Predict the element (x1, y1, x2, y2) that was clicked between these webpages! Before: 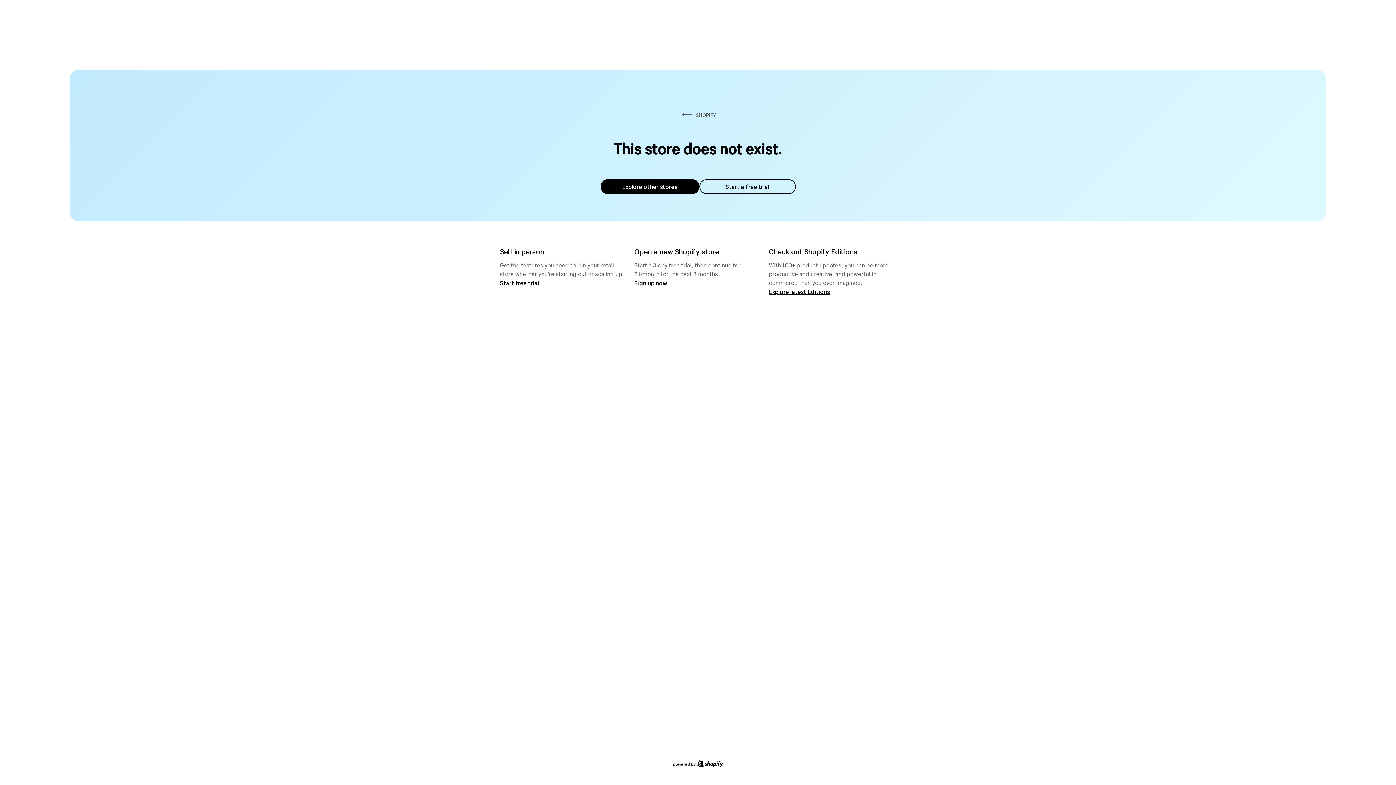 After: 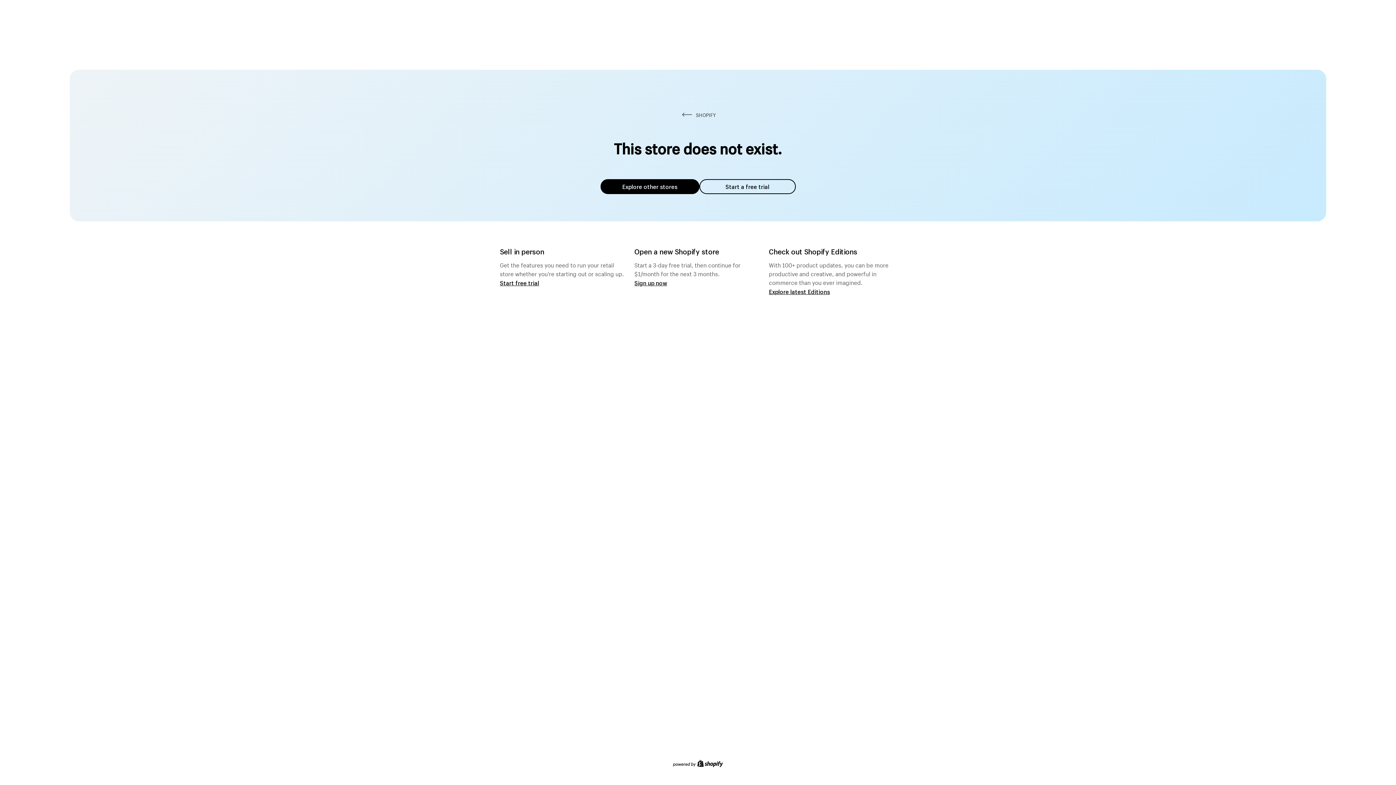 Action: label: Explore other stores bbox: (600, 179, 699, 194)